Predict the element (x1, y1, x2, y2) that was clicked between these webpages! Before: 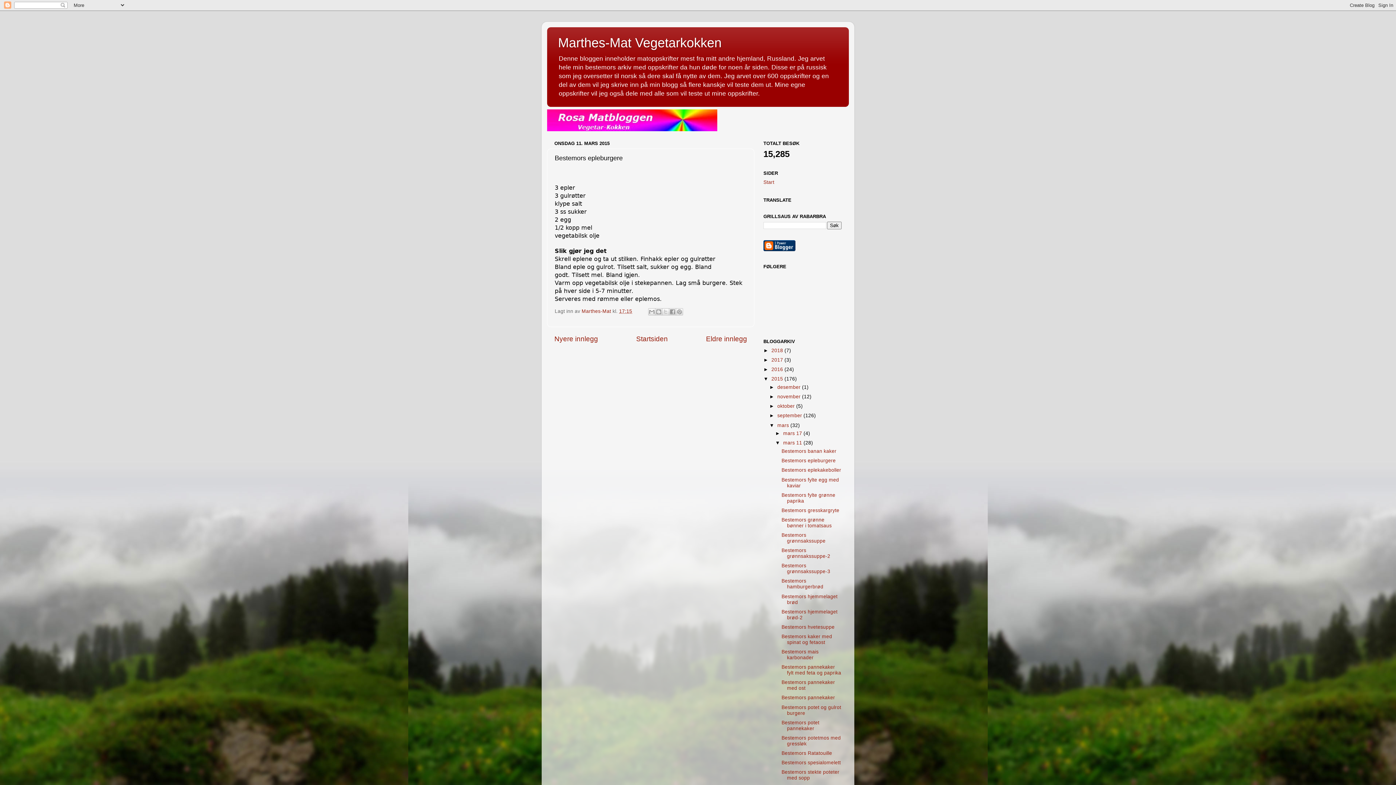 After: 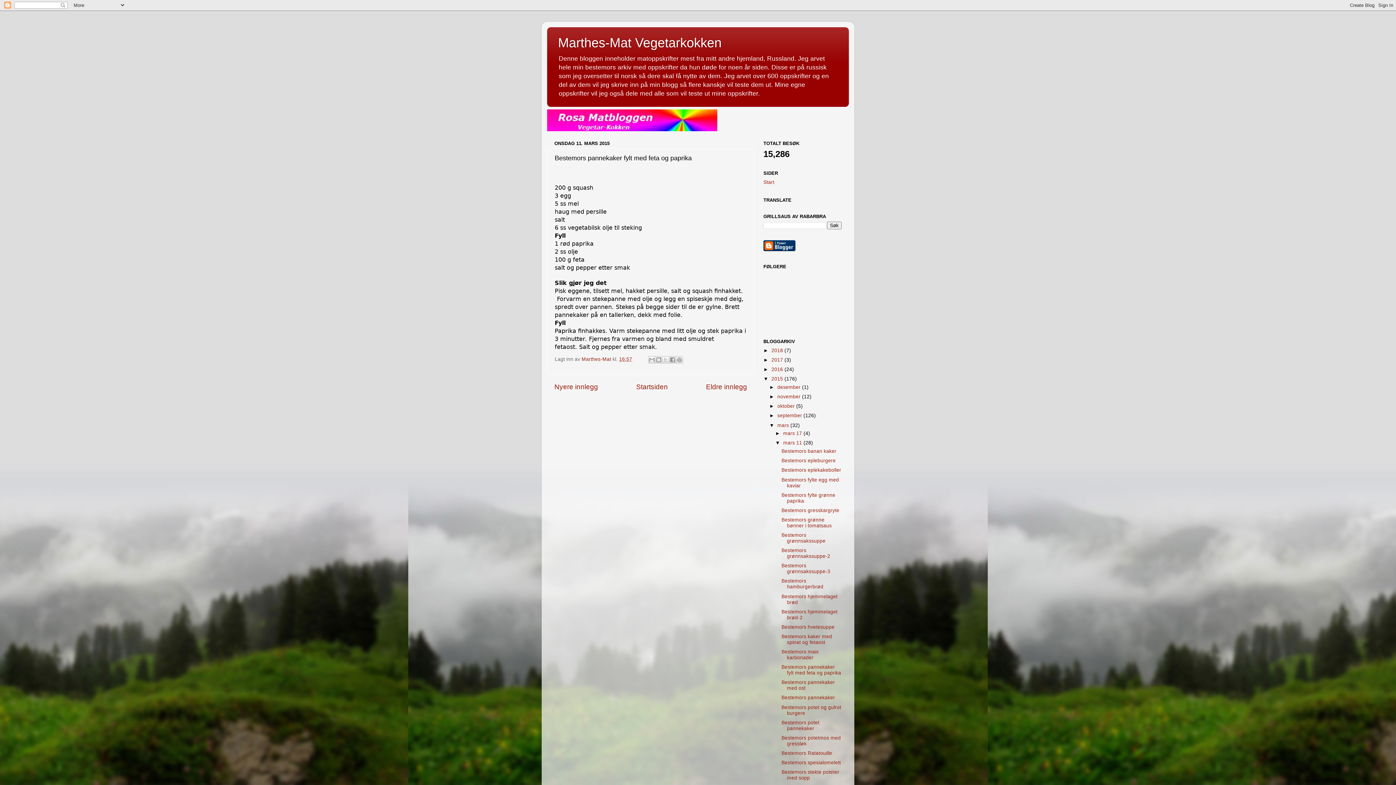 Action: label: Bestemors pannekaker fylt med feta og paprika bbox: (781, 664, 841, 676)